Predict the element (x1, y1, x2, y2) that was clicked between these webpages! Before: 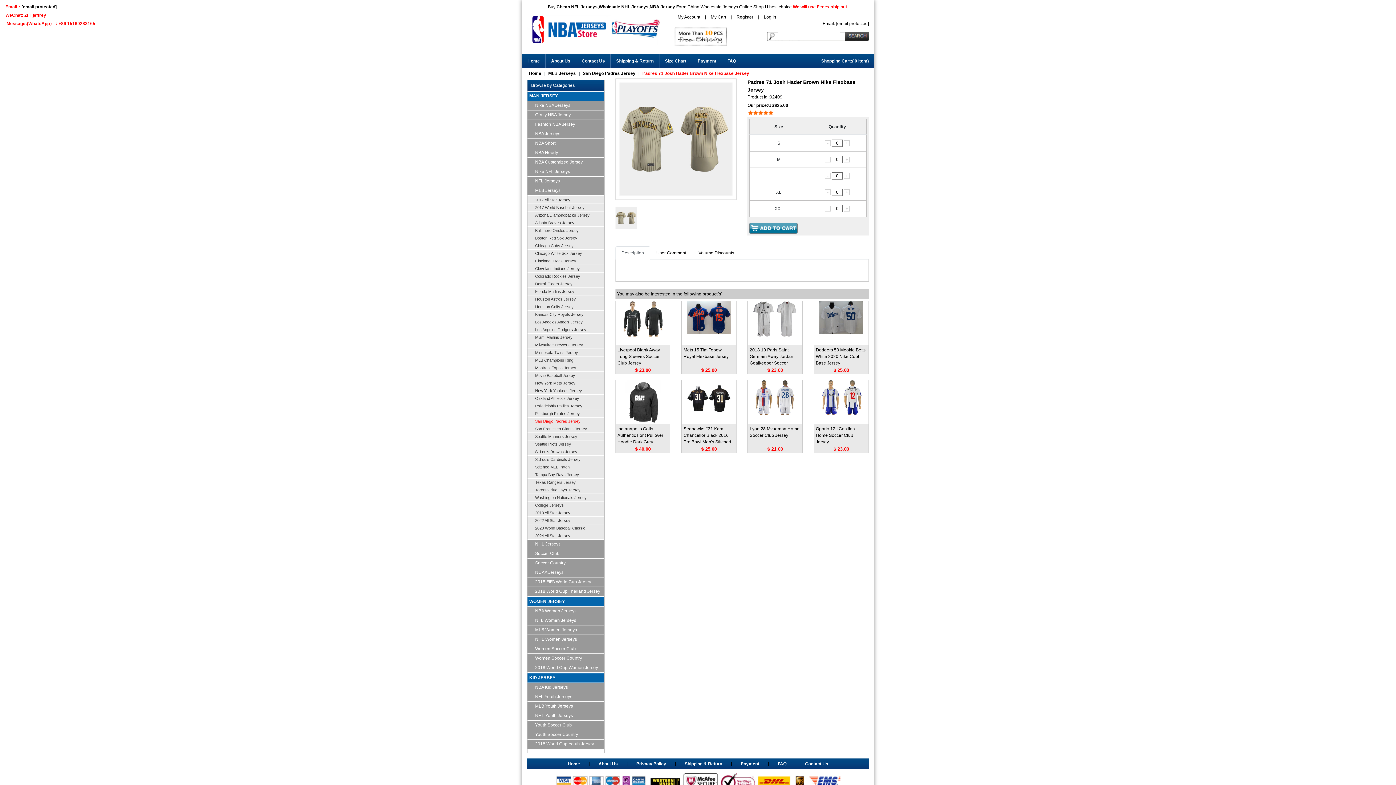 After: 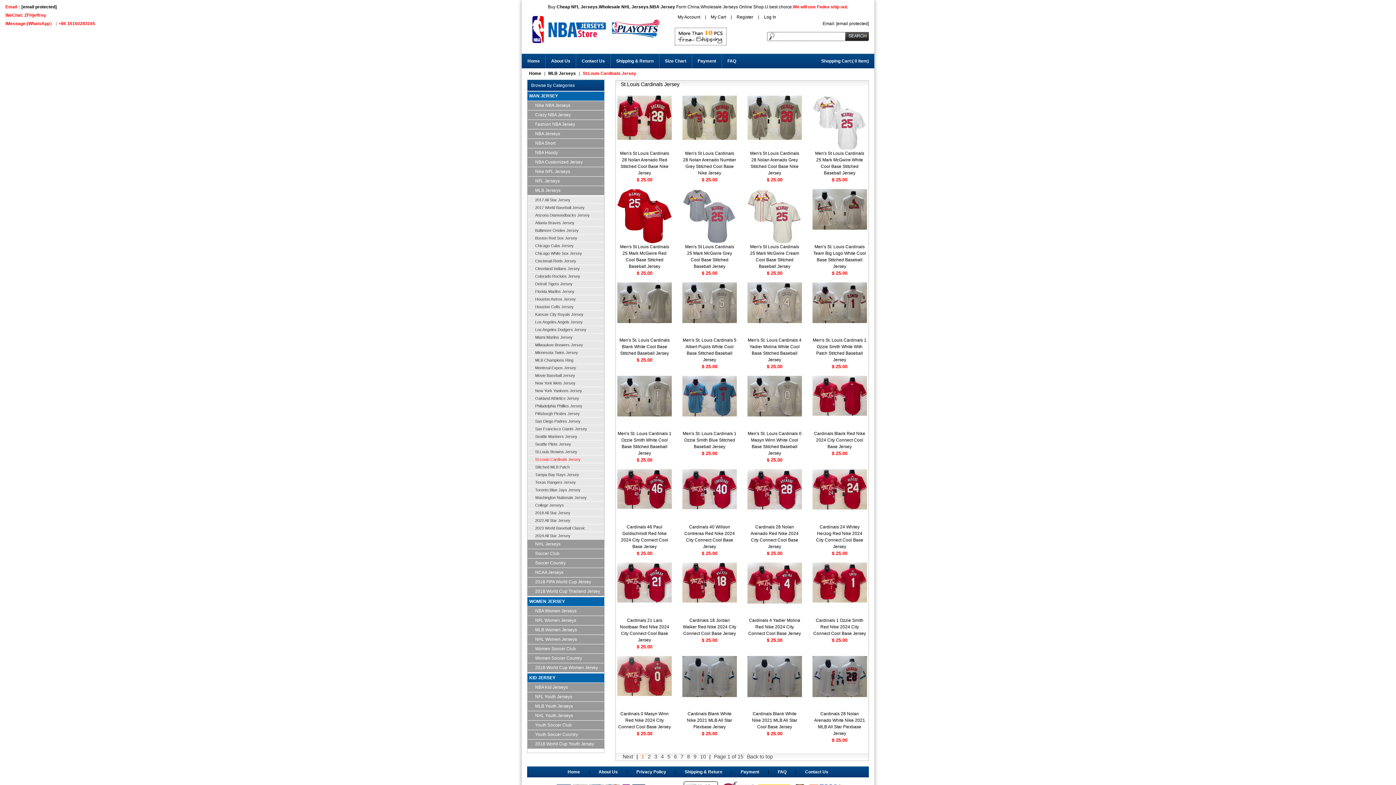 Action: label: St.Louis Cardinals Jersey bbox: (527, 456, 604, 463)